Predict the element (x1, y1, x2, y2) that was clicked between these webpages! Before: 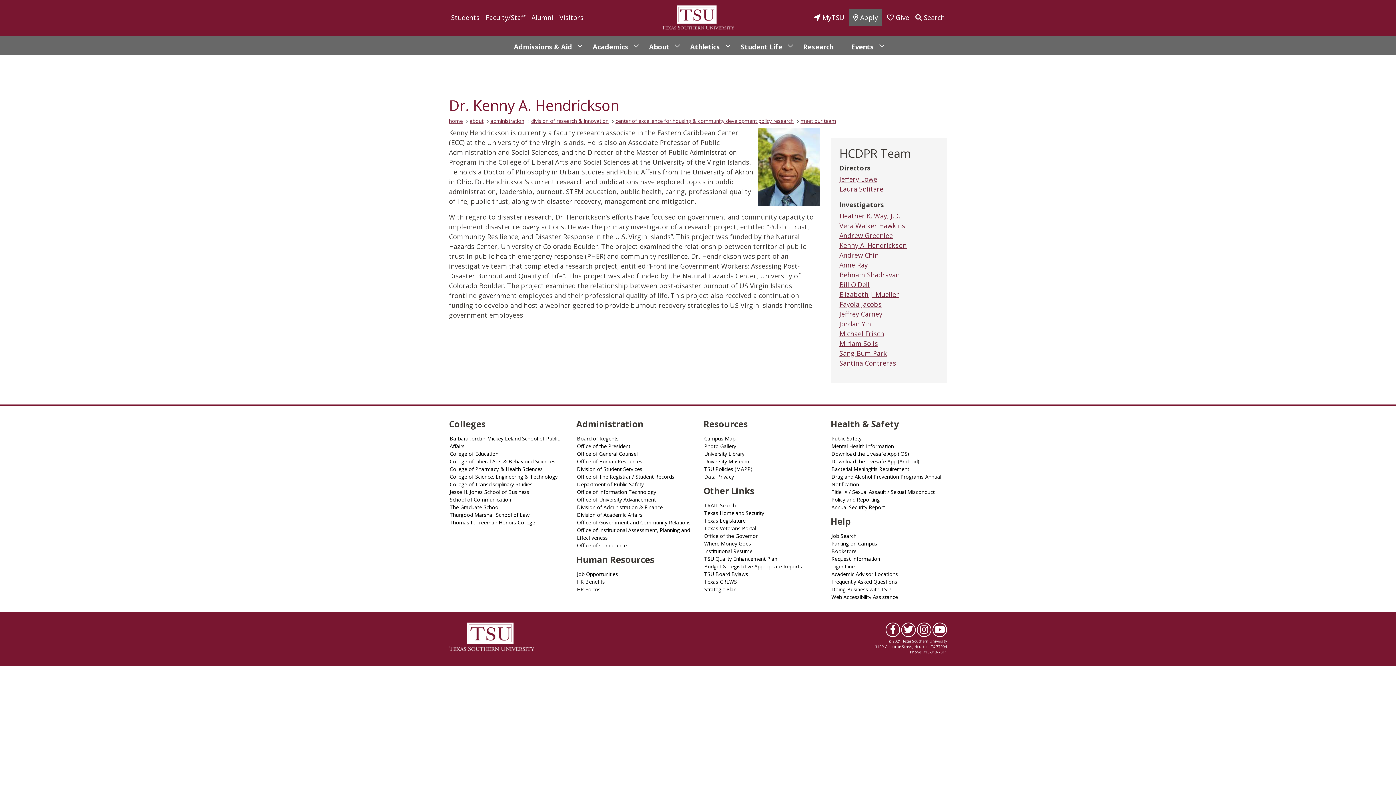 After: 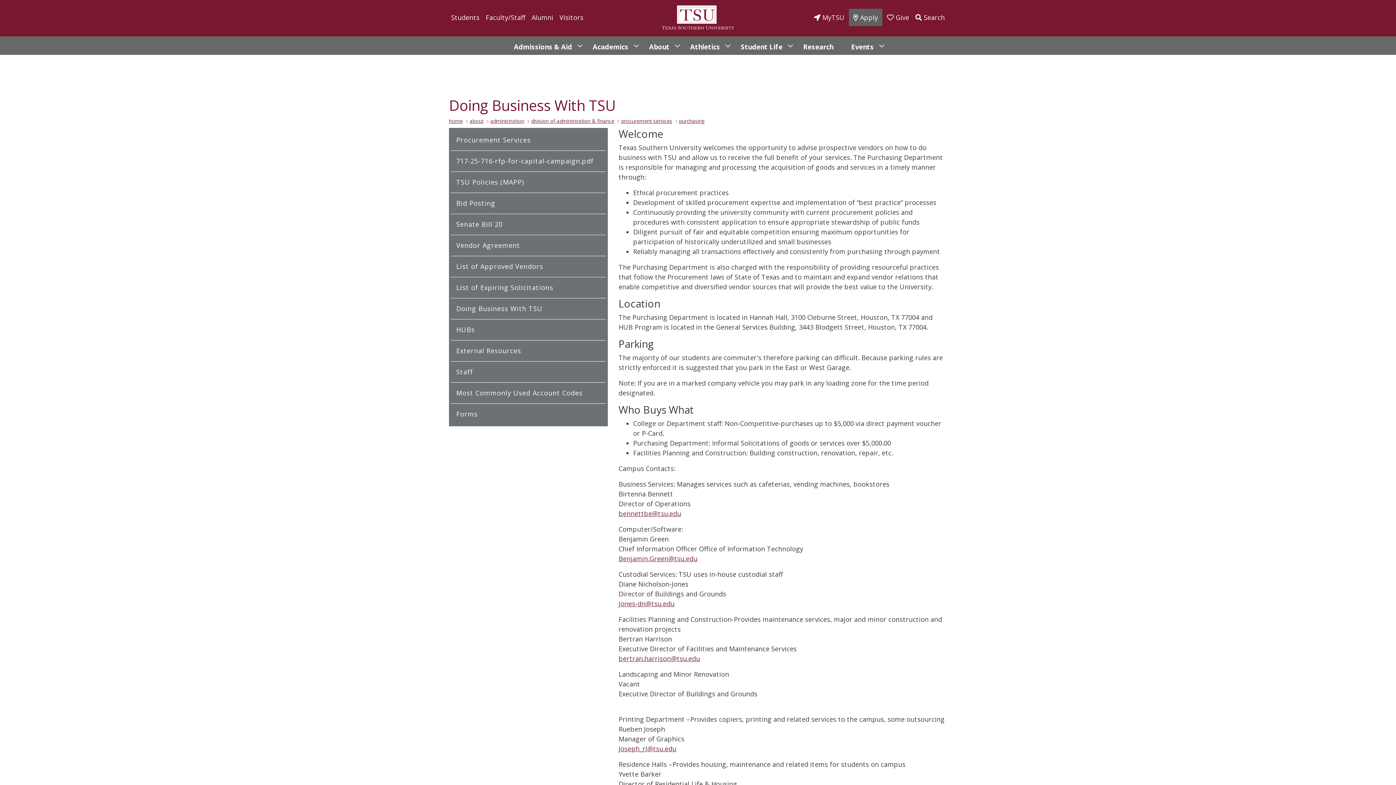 Action: bbox: (830, 585, 947, 593) label: Doing Business with TSU